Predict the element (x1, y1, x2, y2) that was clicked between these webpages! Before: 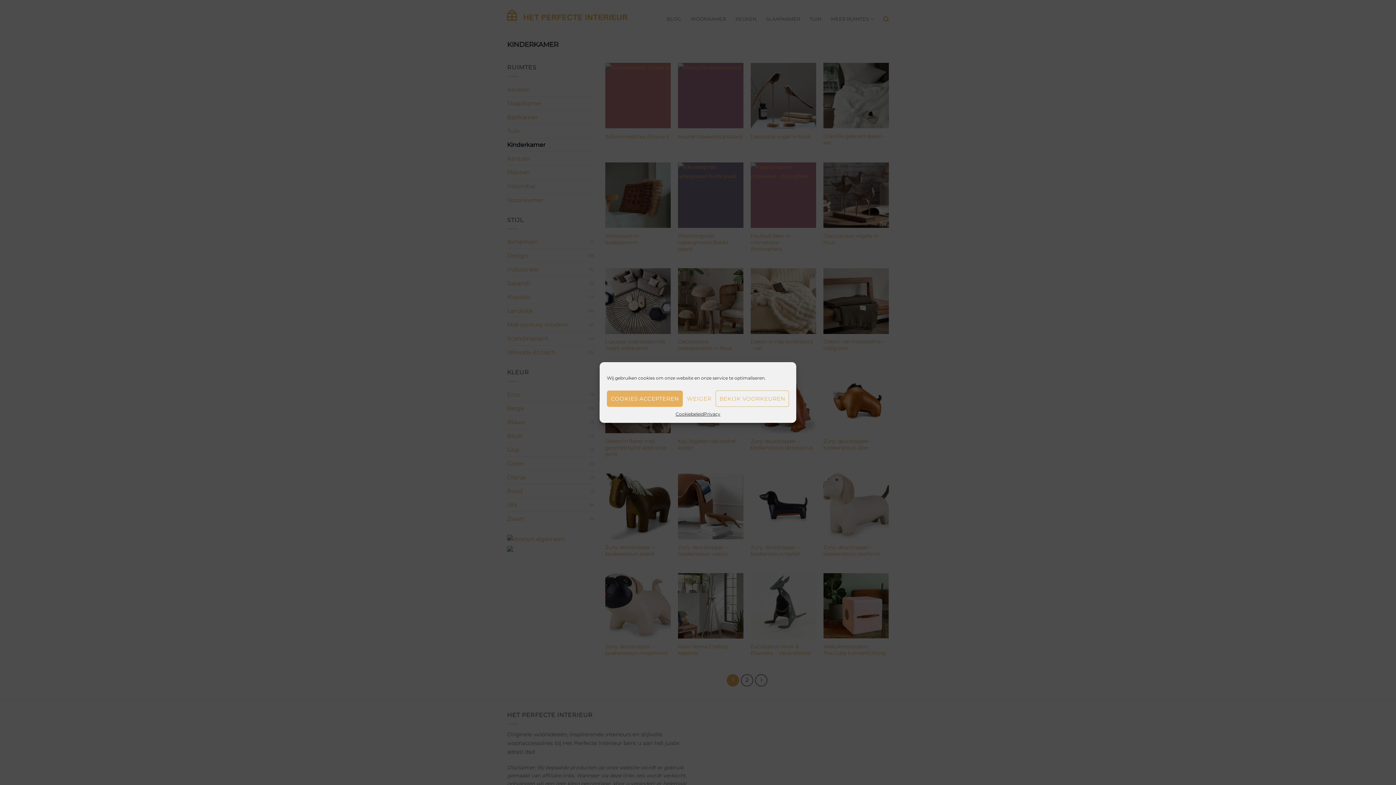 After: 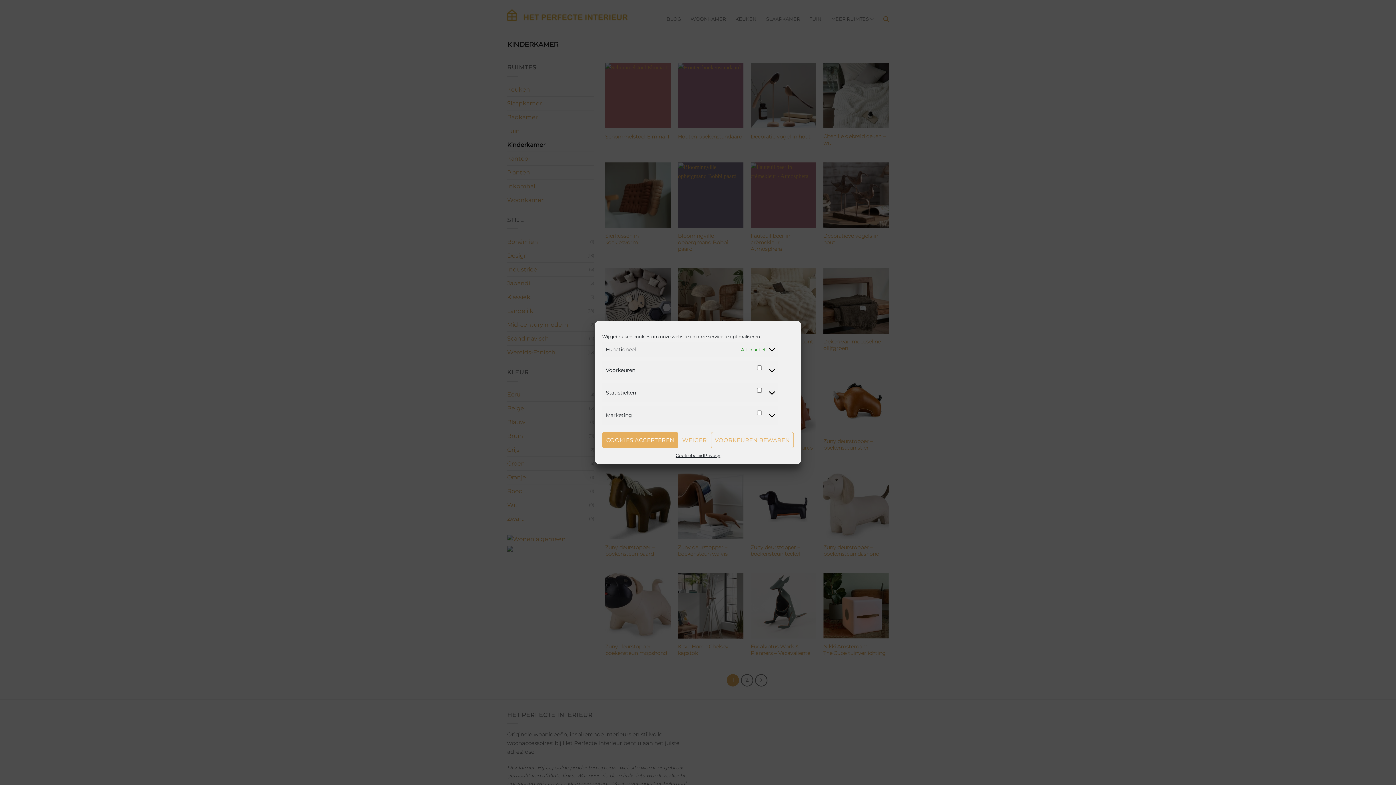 Action: bbox: (715, 390, 789, 407) label: BEKIJK VOORKEUREN